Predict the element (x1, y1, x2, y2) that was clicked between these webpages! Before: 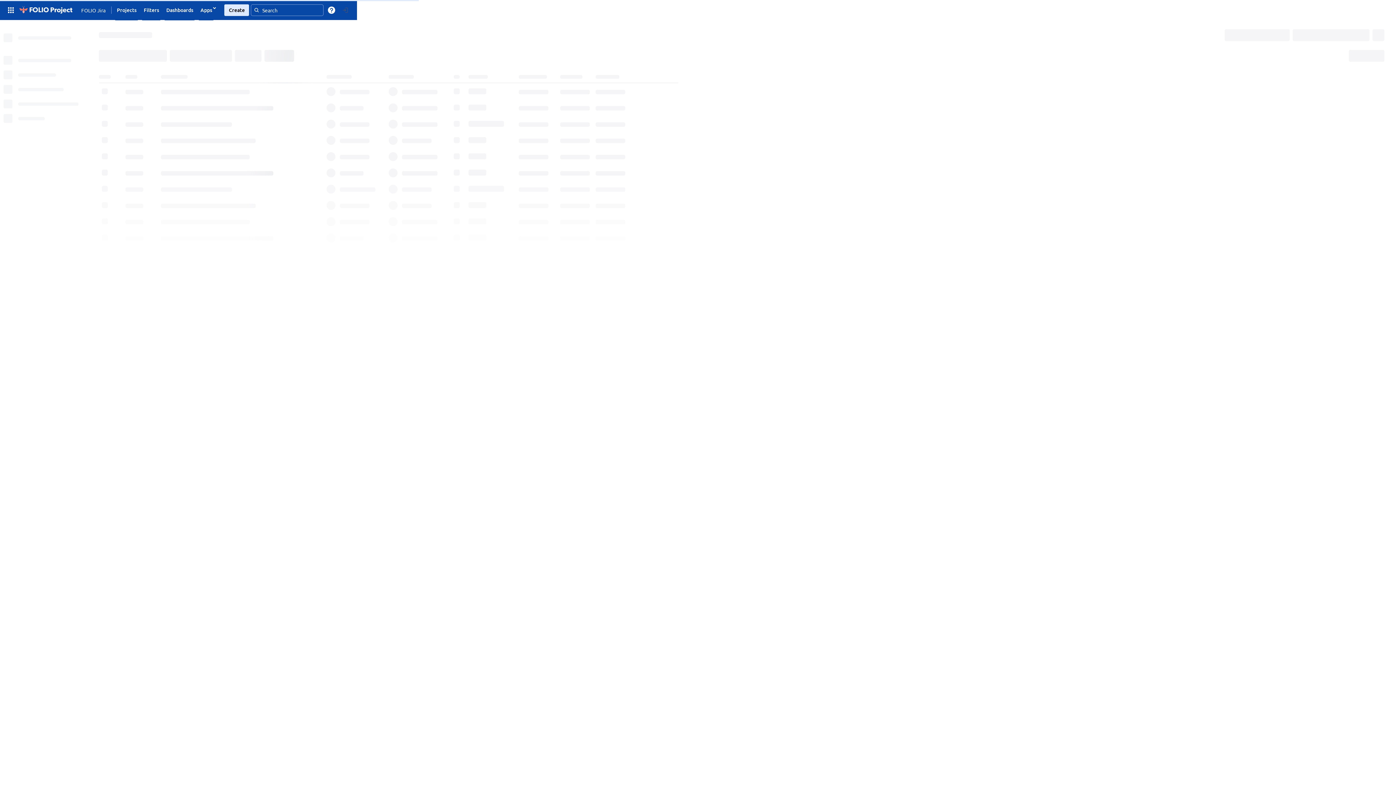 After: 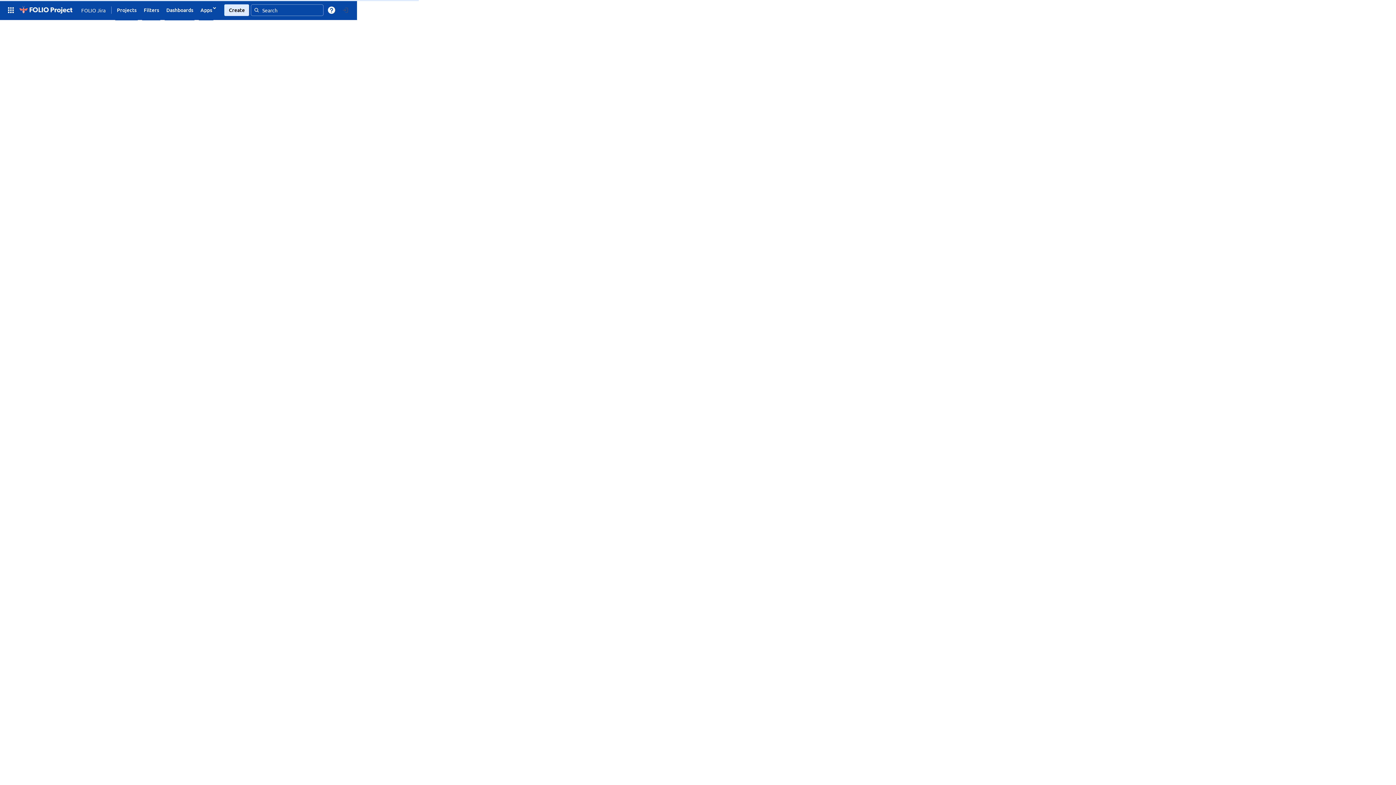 Action: bbox: (17, 3, 73, 16)